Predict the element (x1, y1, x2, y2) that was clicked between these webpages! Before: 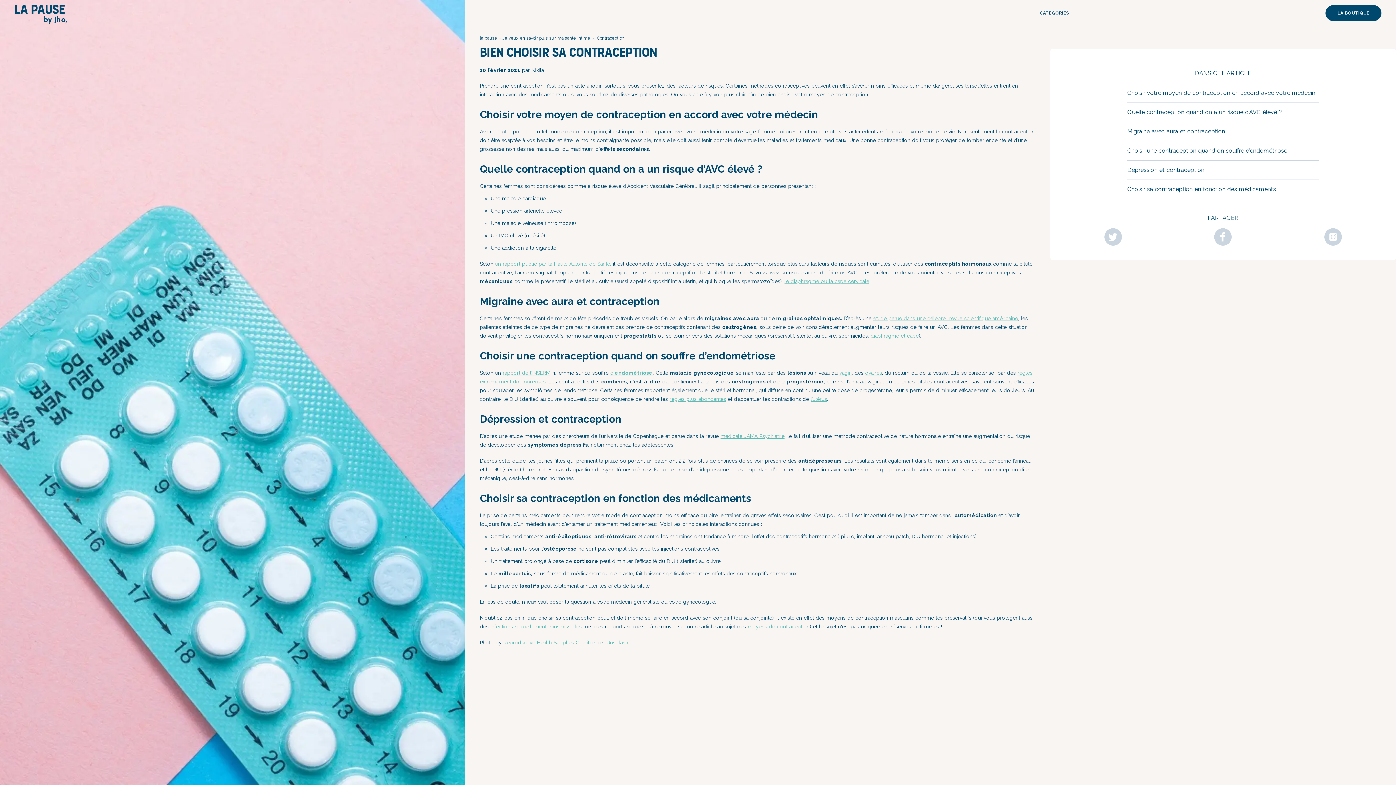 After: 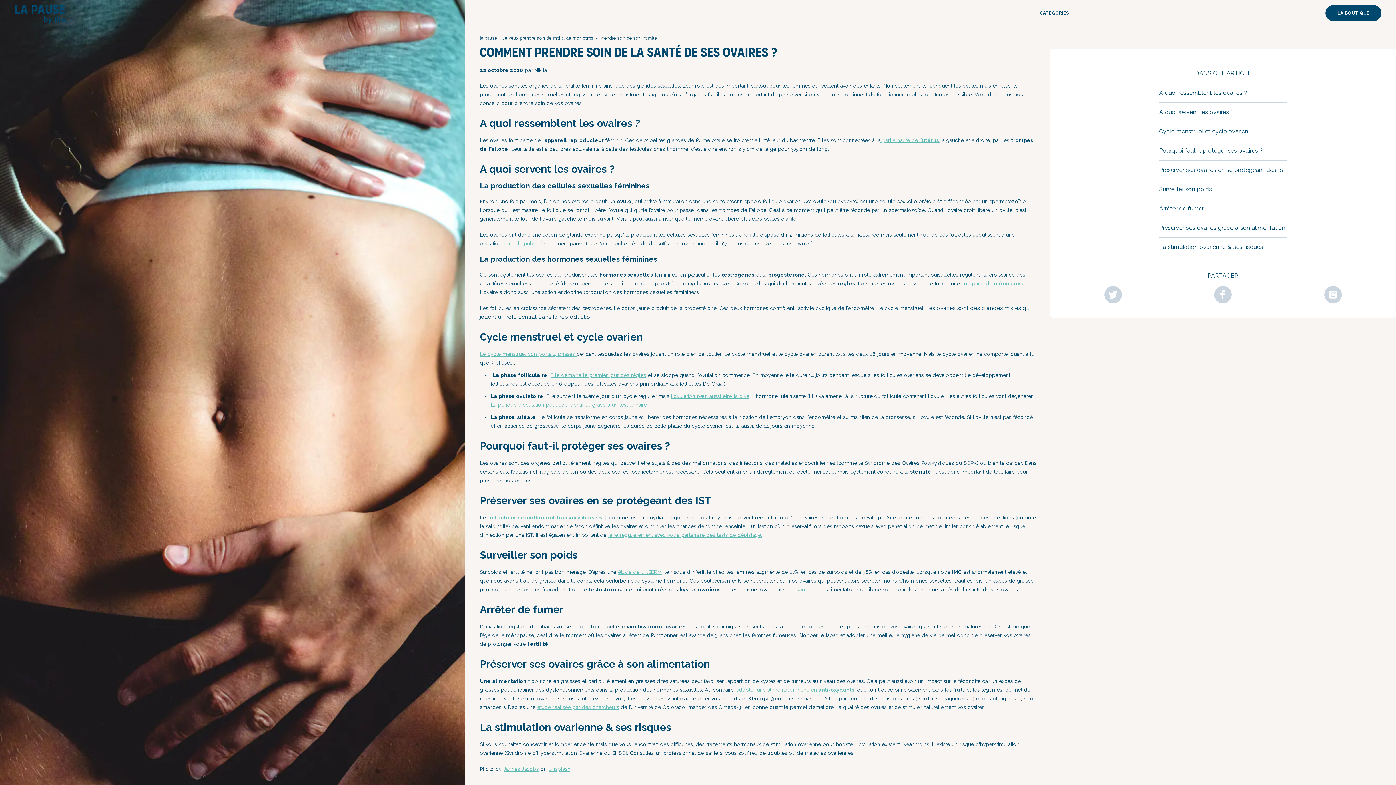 Action: label: ovaires bbox: (865, 370, 882, 376)